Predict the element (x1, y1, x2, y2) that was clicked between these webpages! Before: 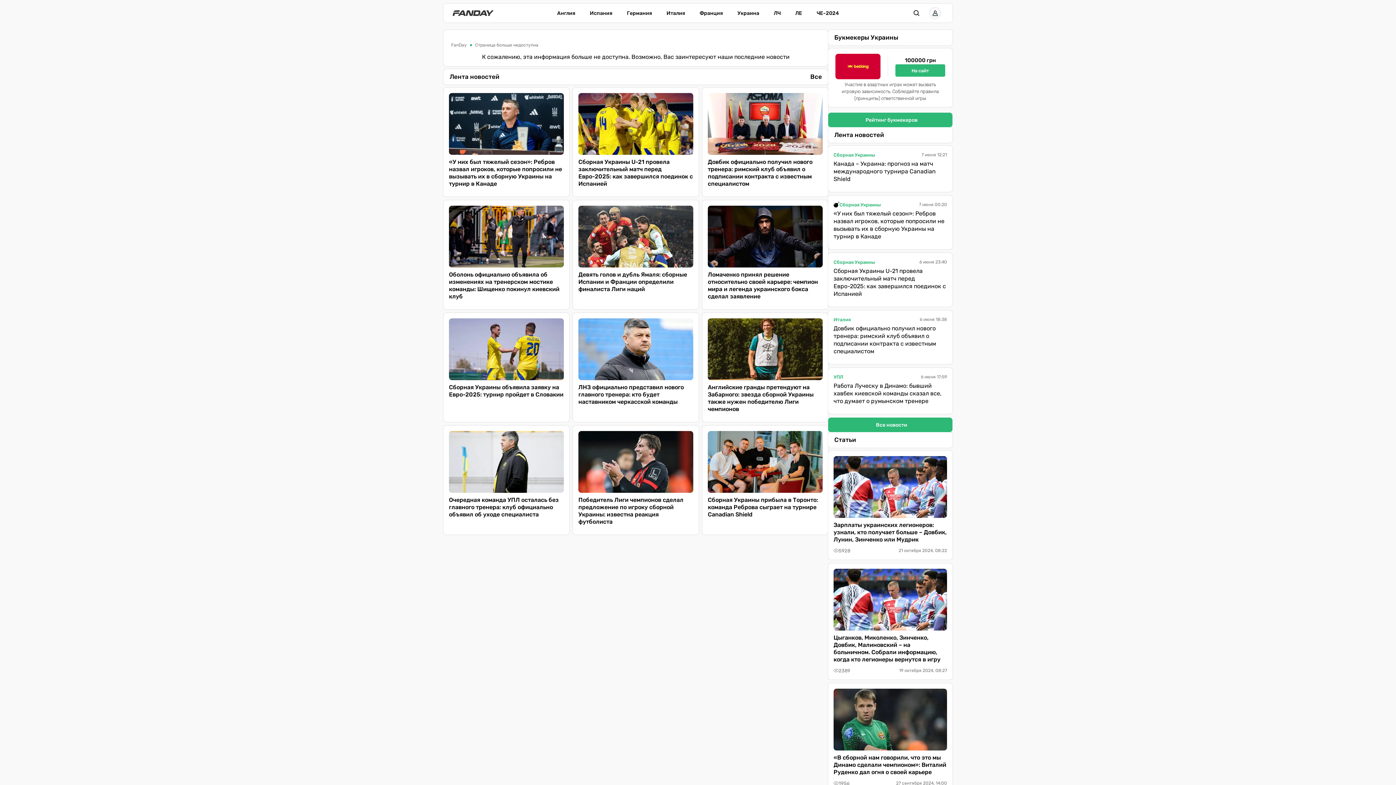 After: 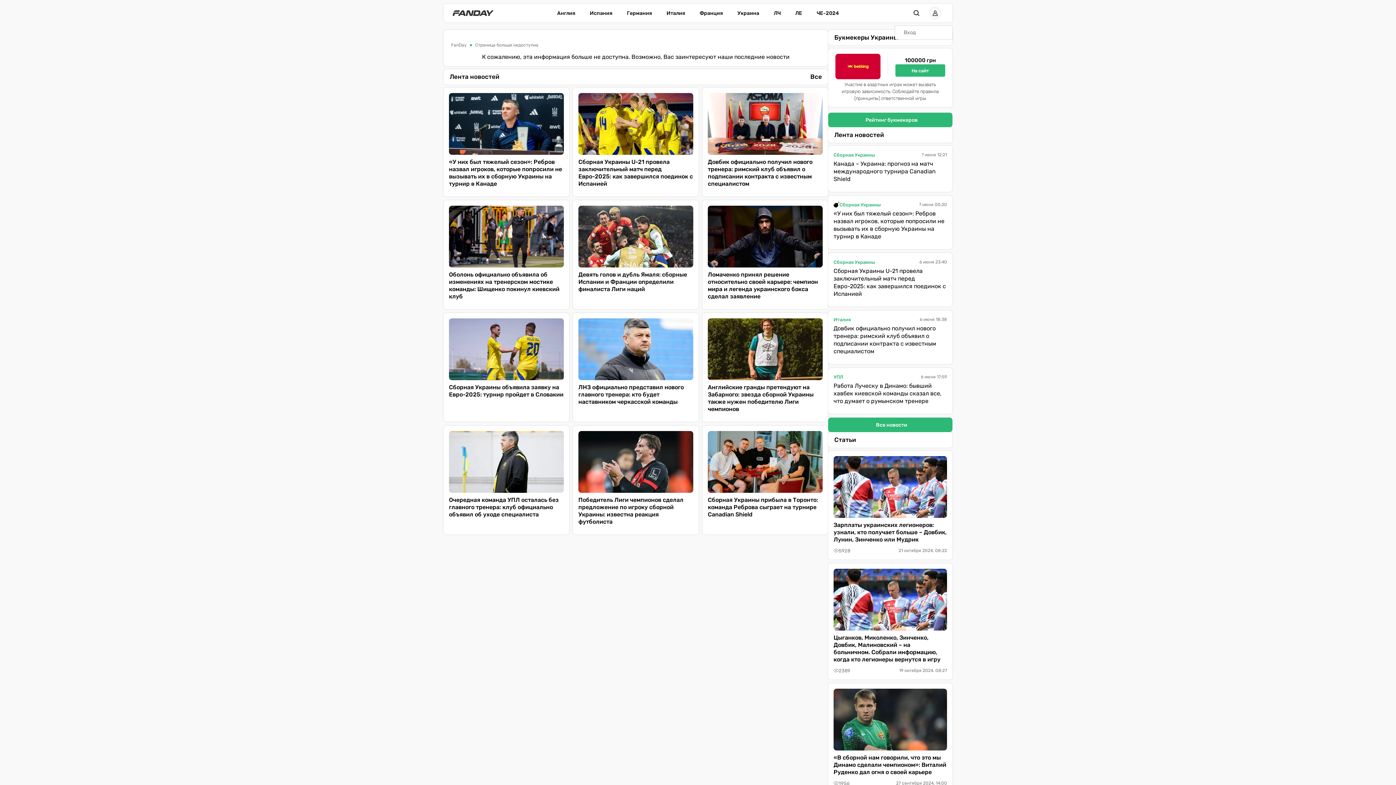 Action: bbox: (930, 8, 940, 17)